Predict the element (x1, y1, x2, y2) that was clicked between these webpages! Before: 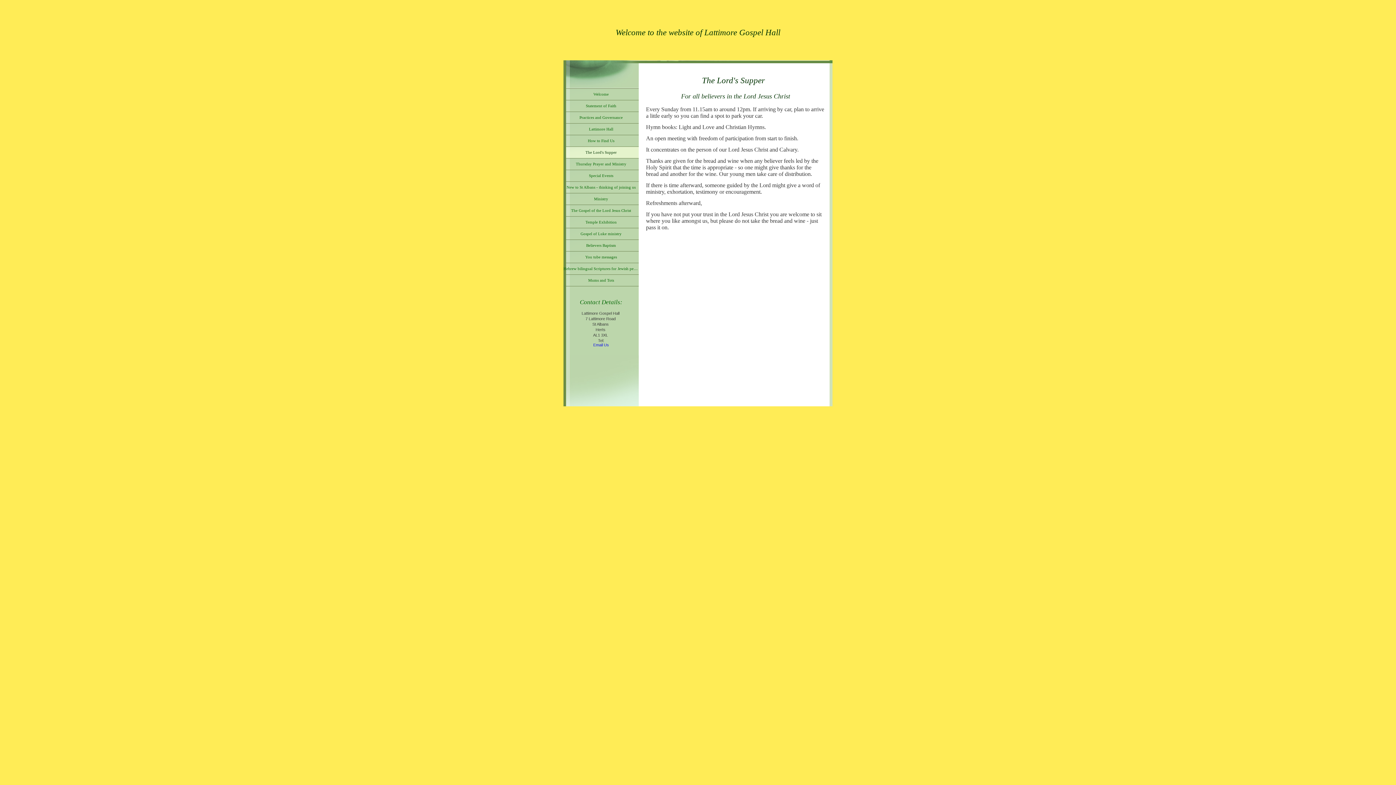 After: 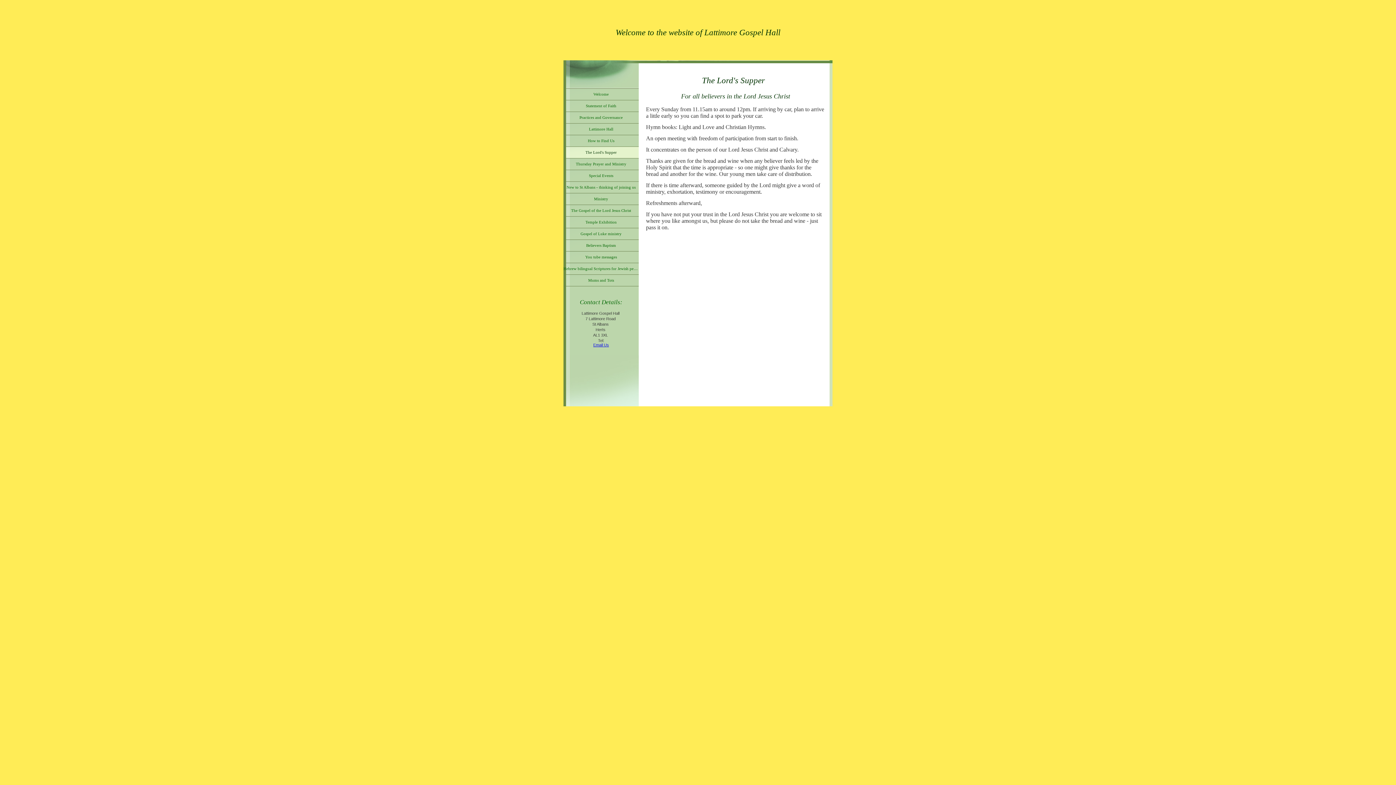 Action: bbox: (593, 342, 609, 347) label: Email Us